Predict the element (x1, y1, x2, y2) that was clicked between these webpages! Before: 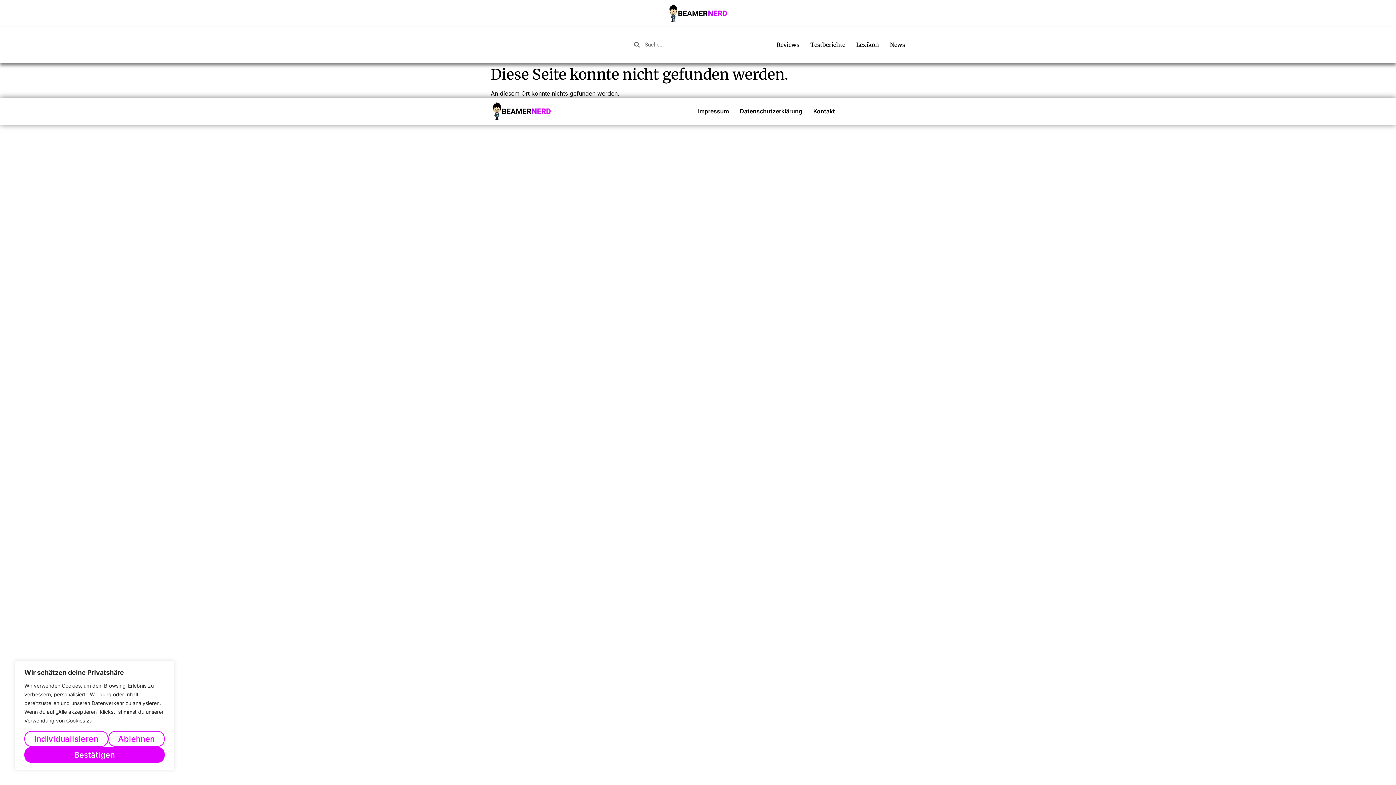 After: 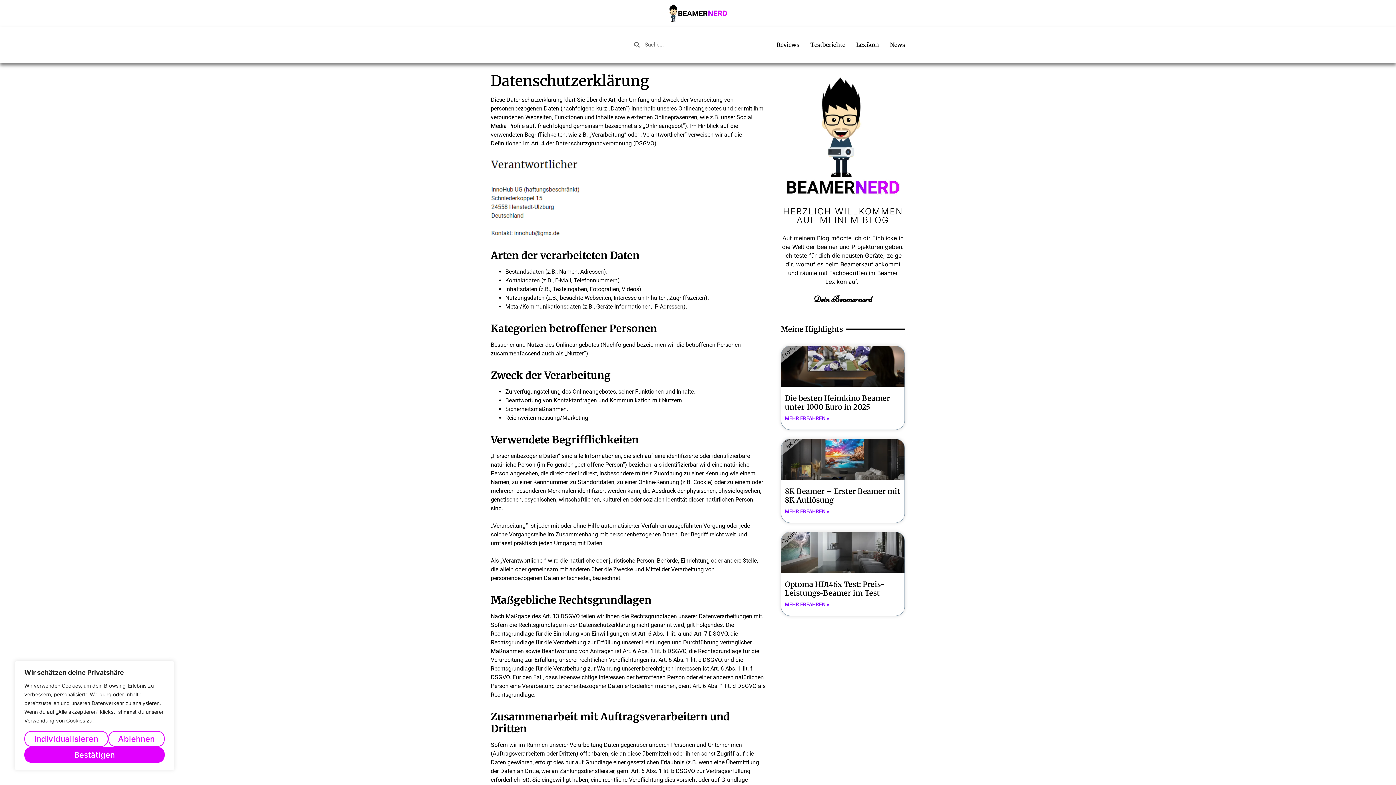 Action: label: Datenschutzerklärung bbox: (740, 107, 802, 114)